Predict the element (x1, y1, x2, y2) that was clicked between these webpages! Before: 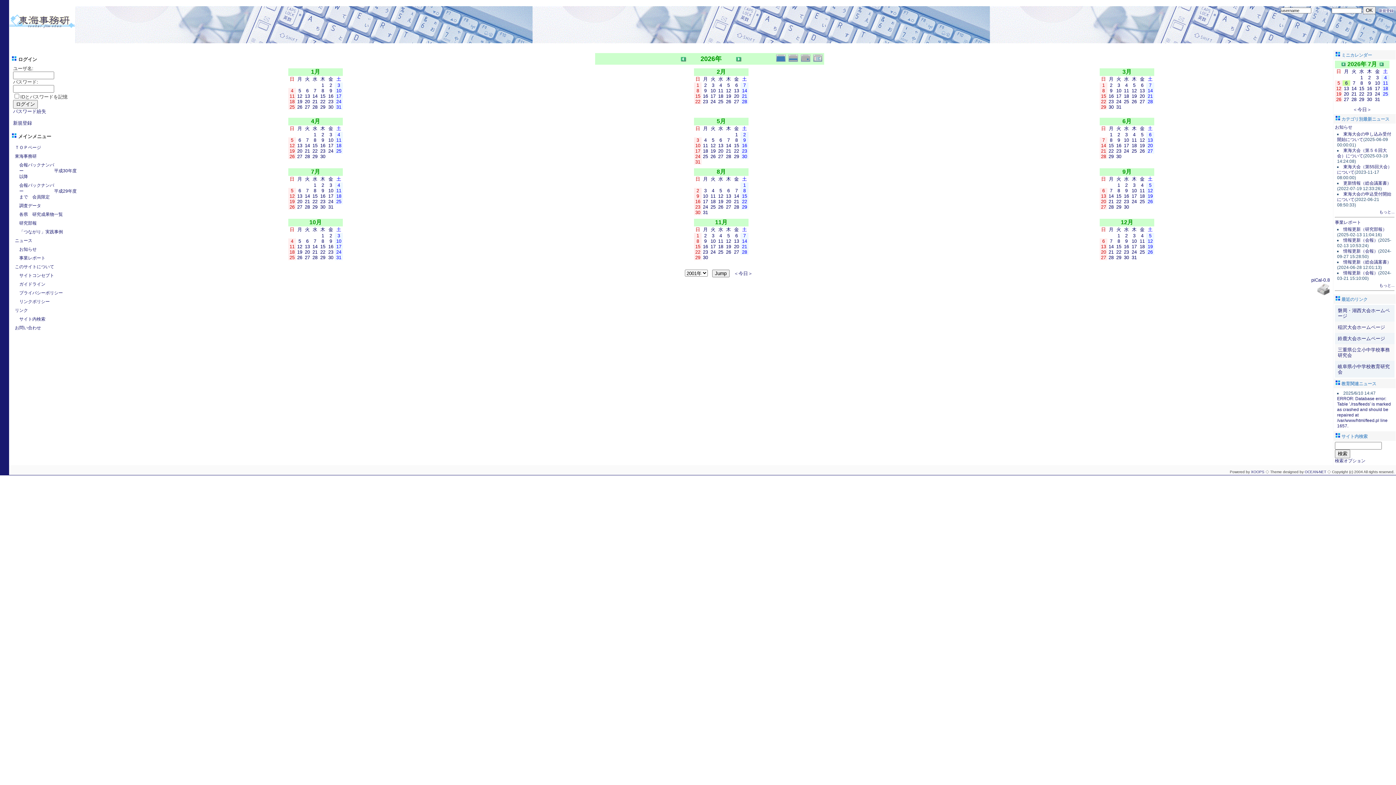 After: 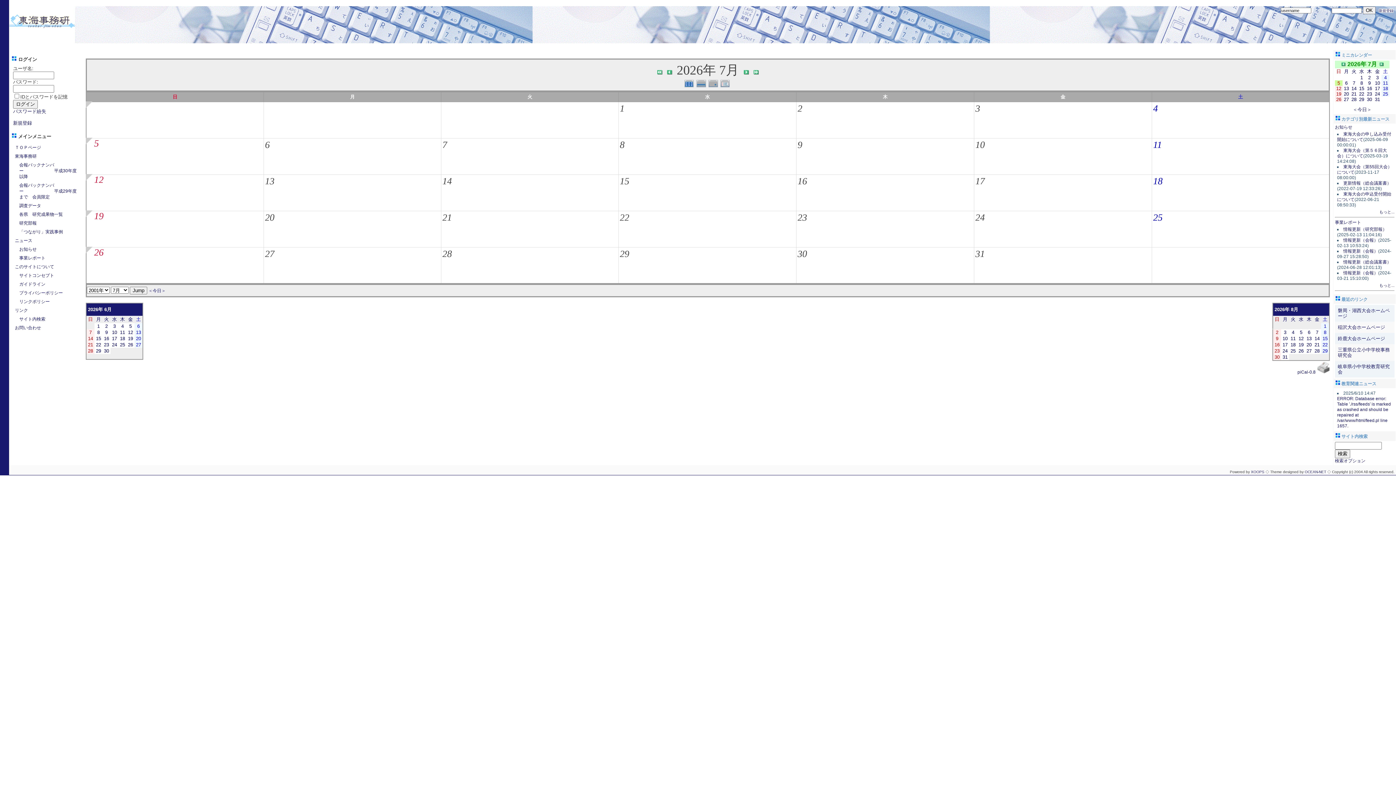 Action: bbox: (1337, 80, 1340, 85) label: 5